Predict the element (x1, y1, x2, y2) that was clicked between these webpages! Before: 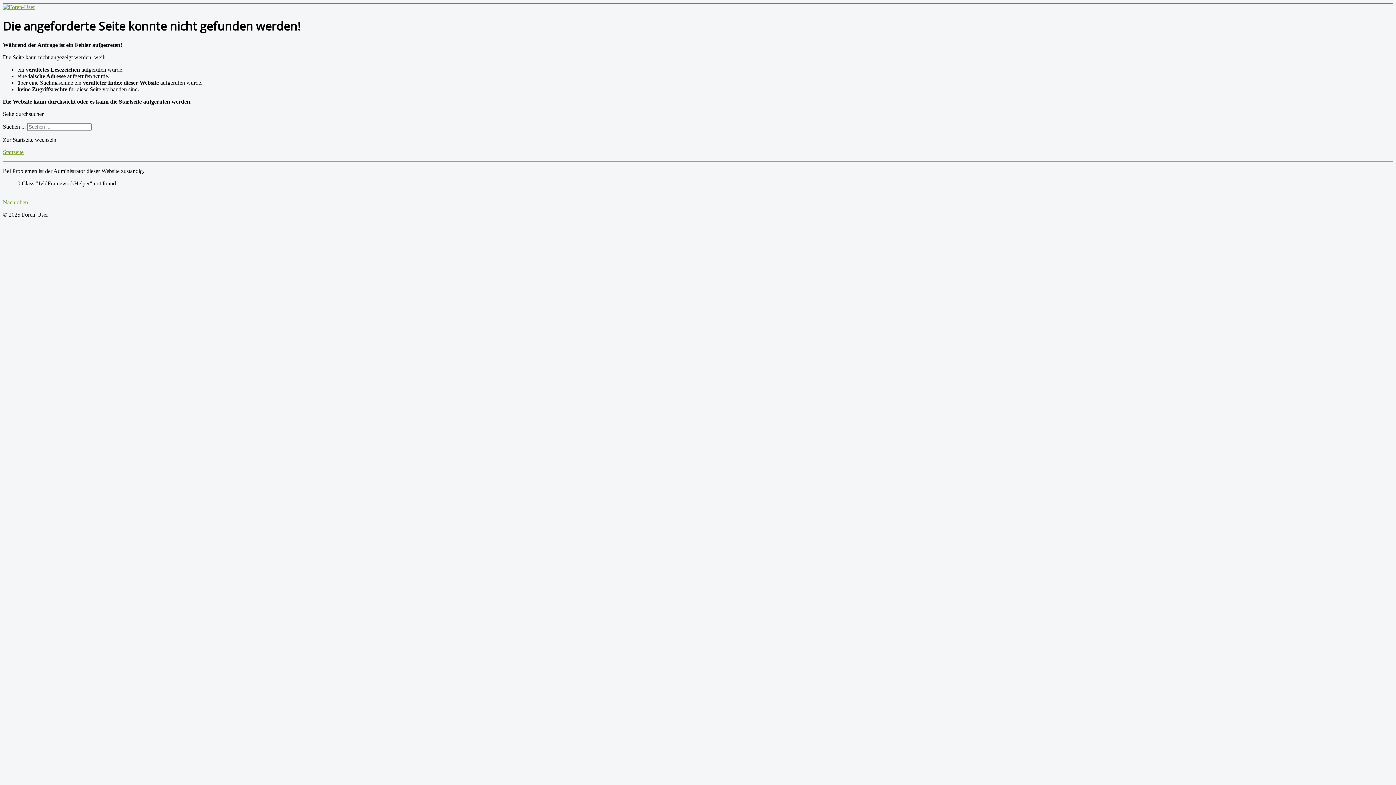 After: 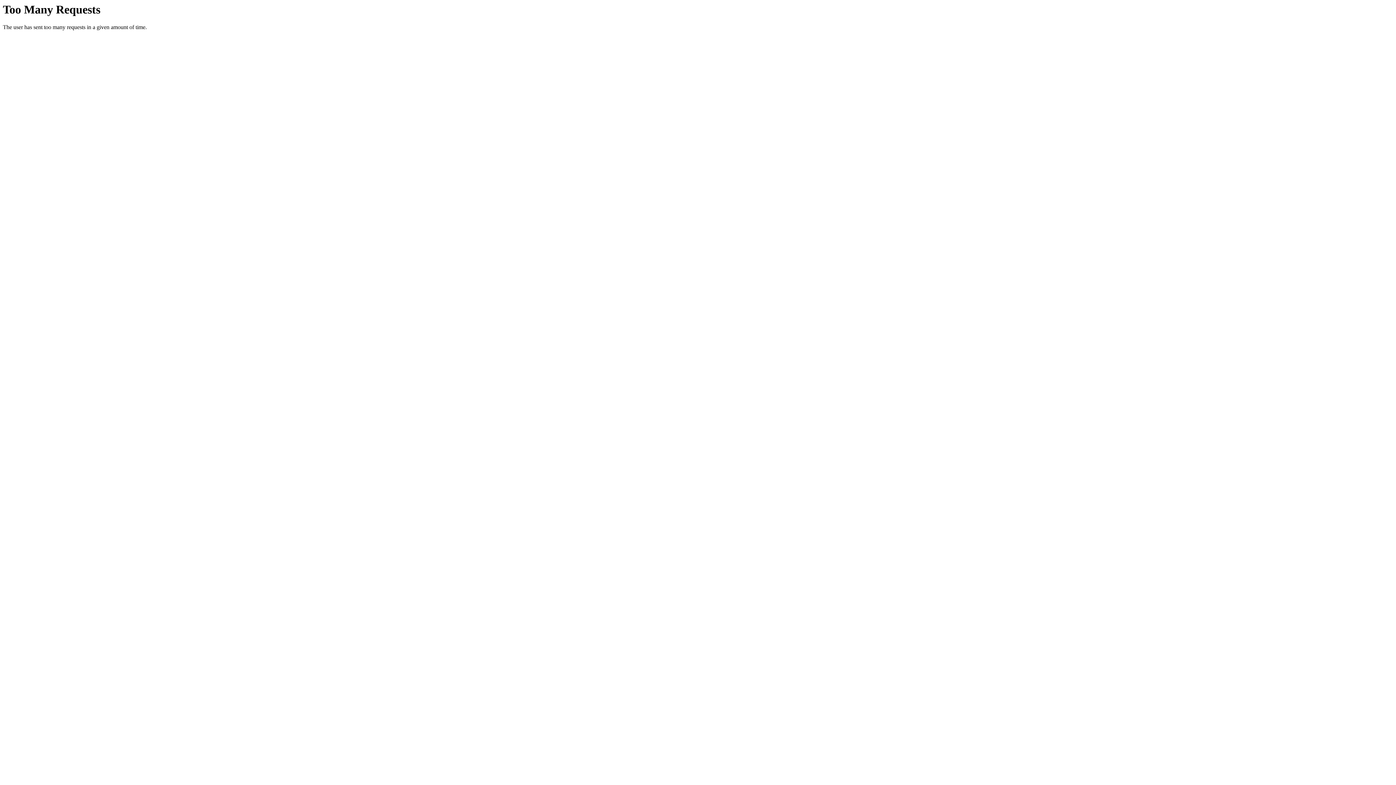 Action: bbox: (2, 4, 34, 10)